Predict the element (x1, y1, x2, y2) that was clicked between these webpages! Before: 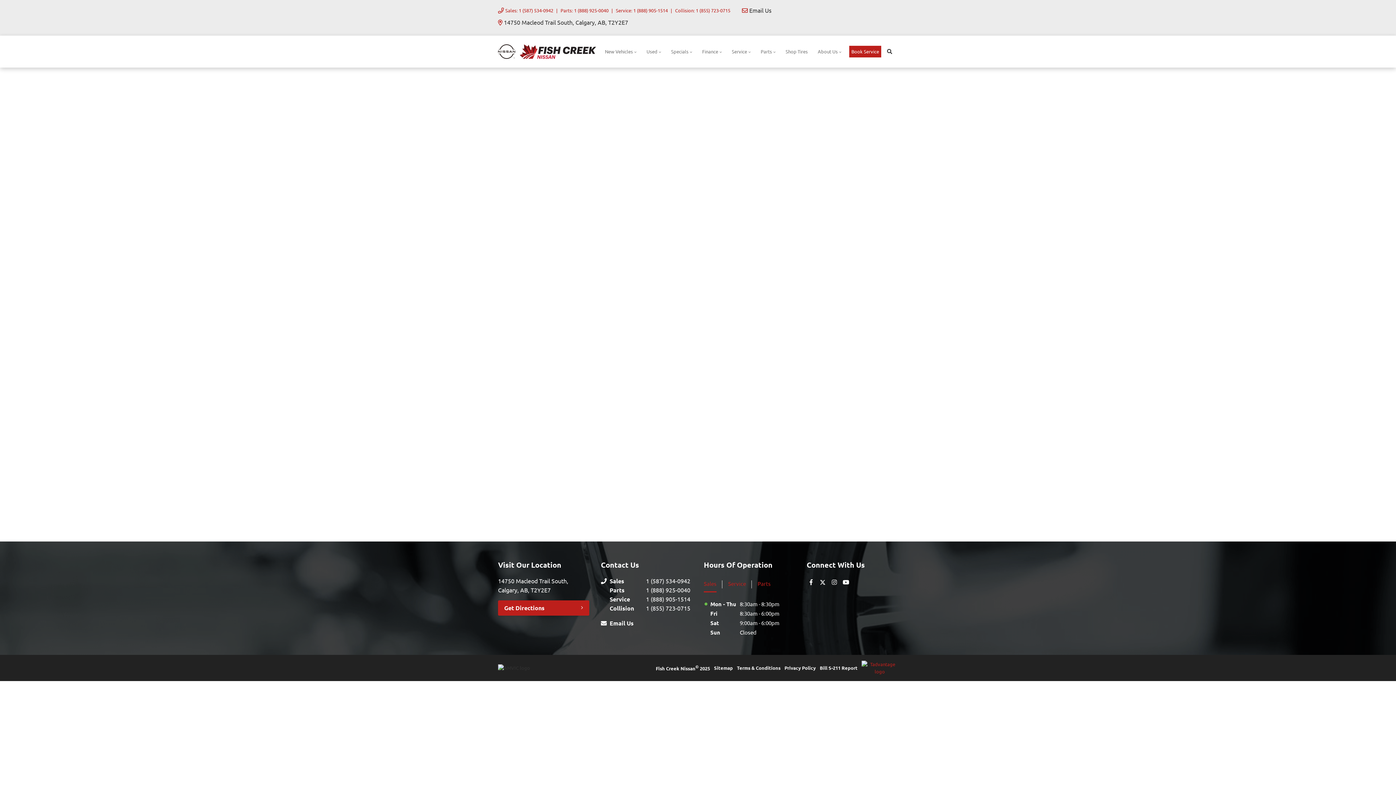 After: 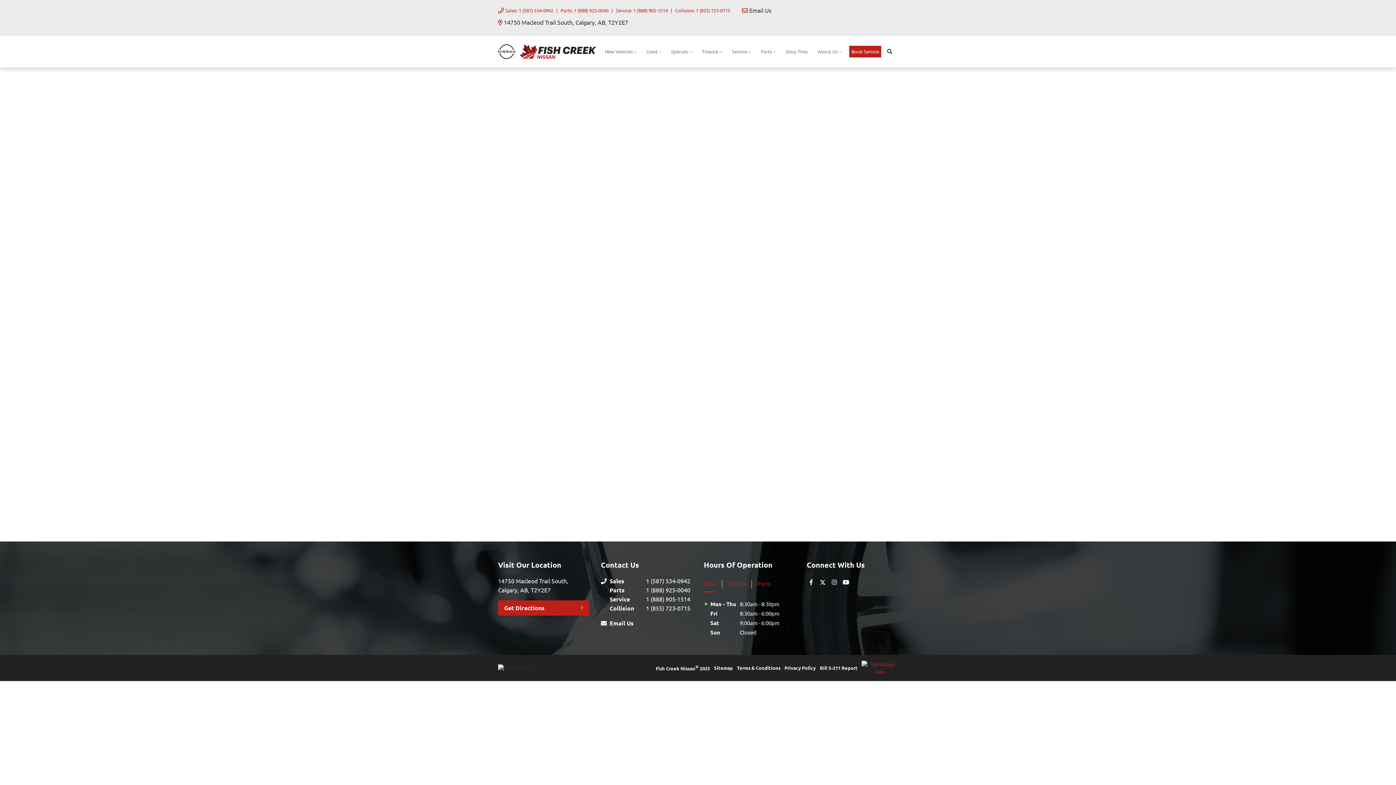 Action: bbox: (602, 45, 638, 57) label: New Vehicles